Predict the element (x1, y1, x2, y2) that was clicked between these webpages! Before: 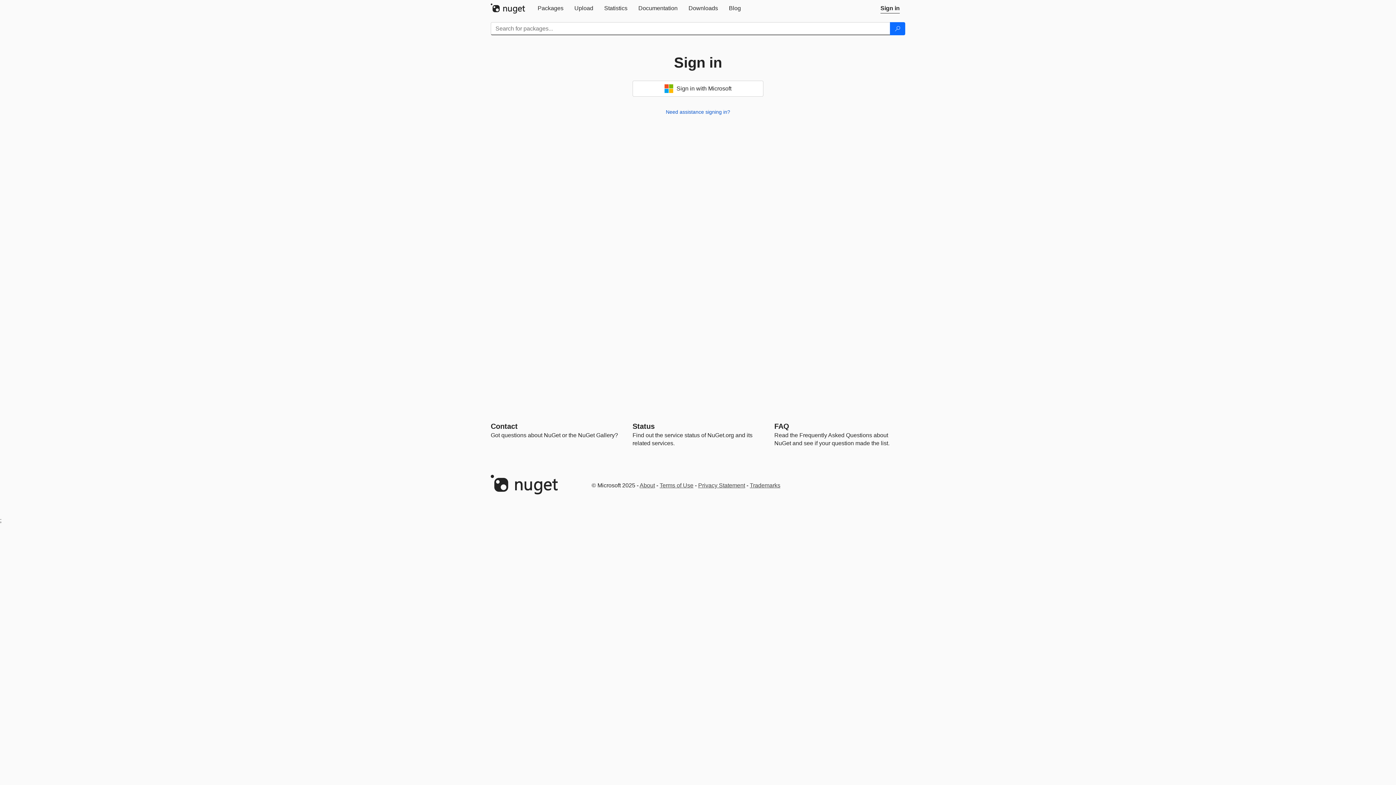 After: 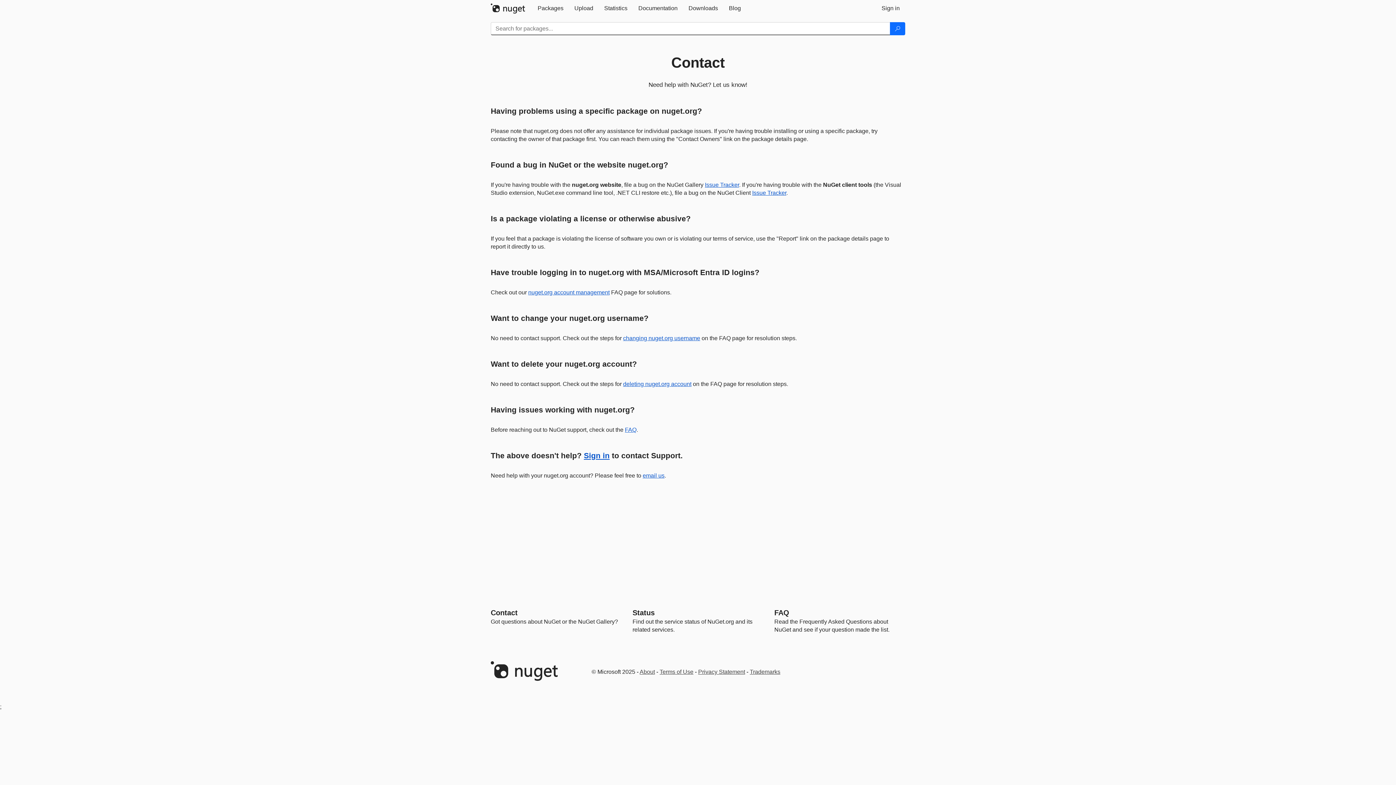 Action: label: Contact bbox: (490, 422, 517, 430)